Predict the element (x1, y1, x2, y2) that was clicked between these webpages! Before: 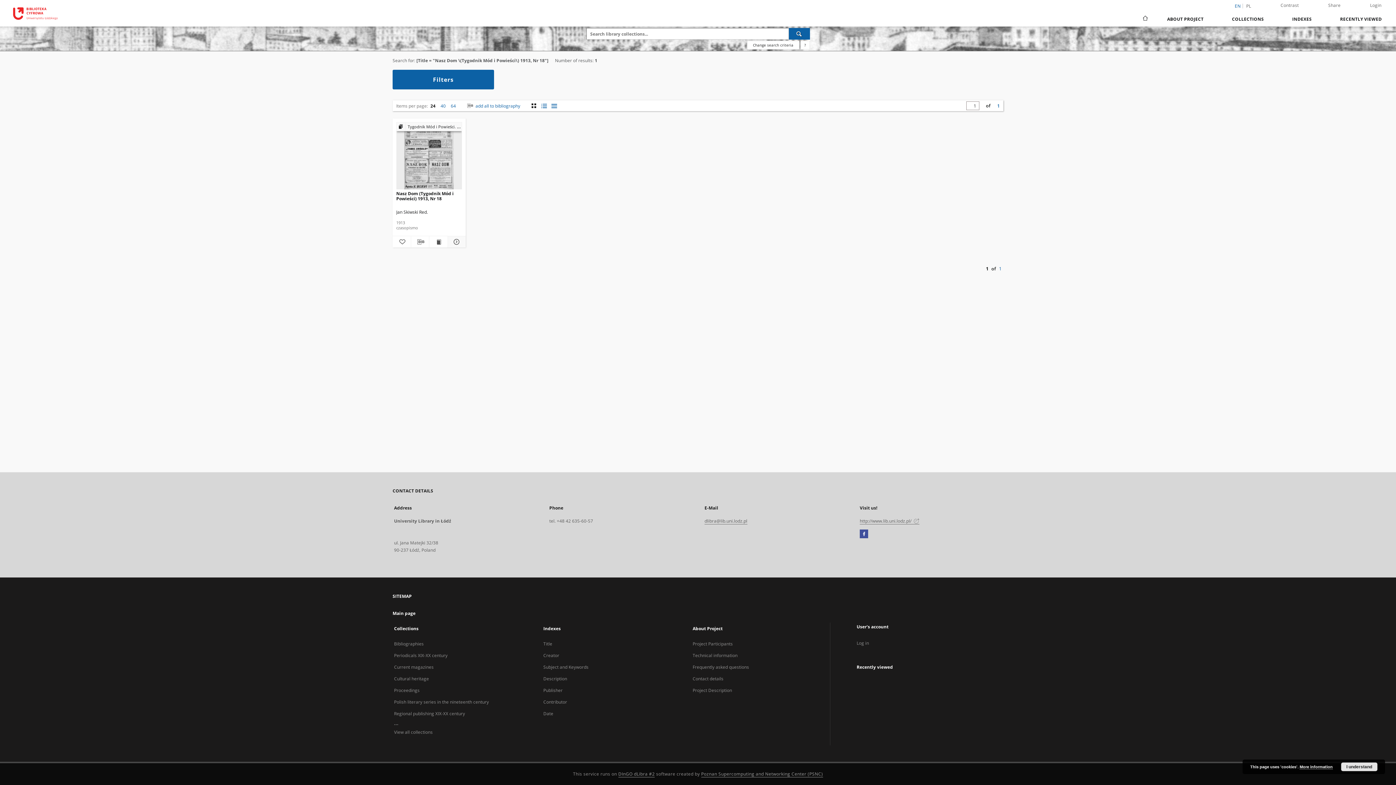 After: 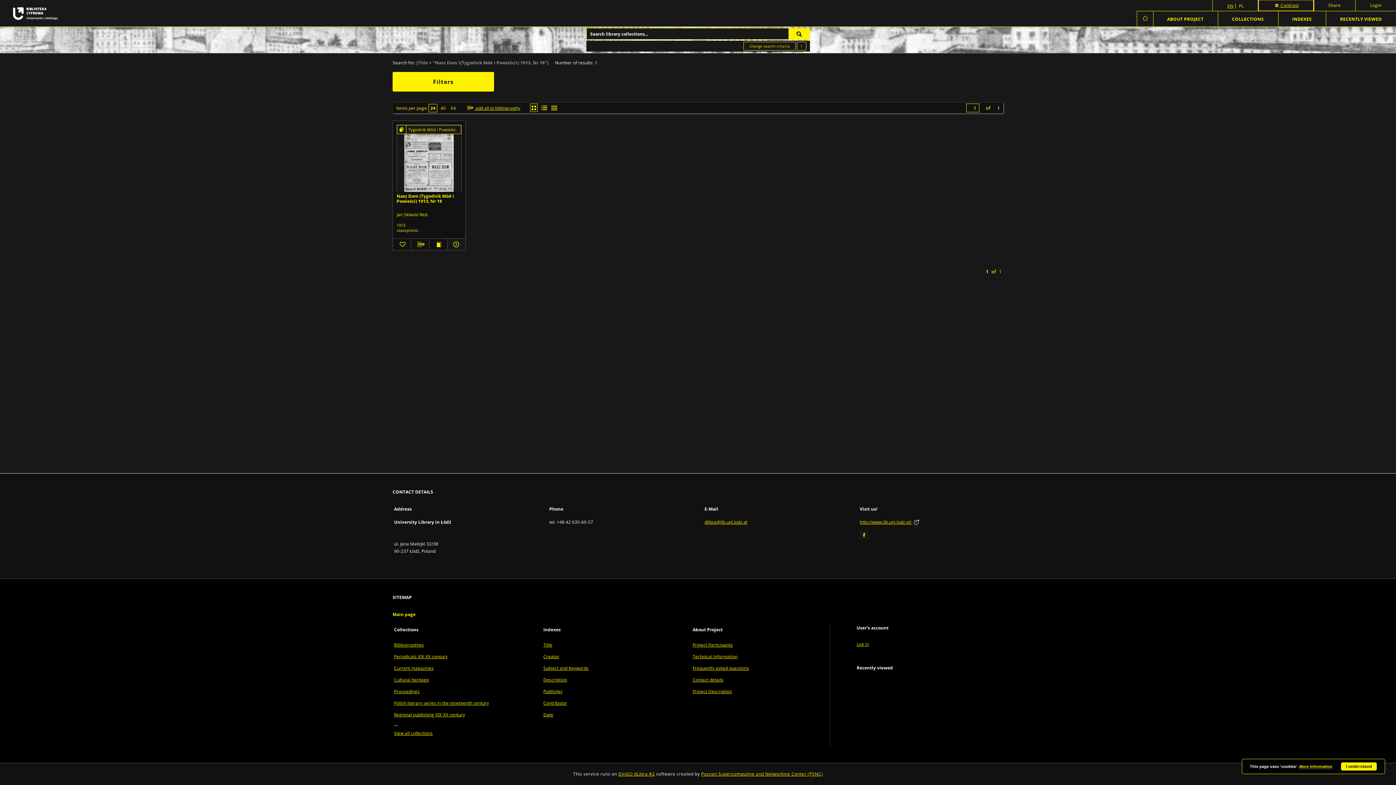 Action: label: Contrast bbox: (1266, 0, 1313, 10)